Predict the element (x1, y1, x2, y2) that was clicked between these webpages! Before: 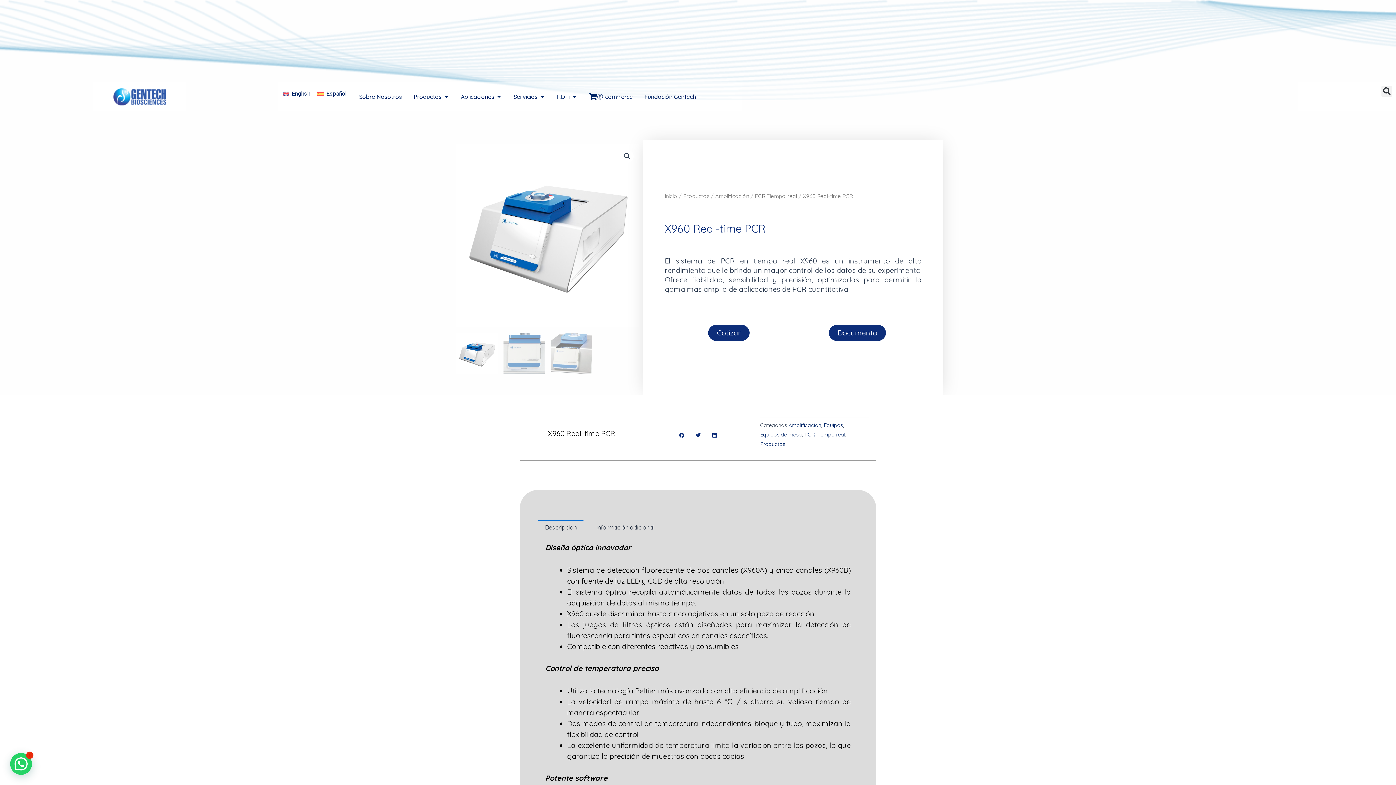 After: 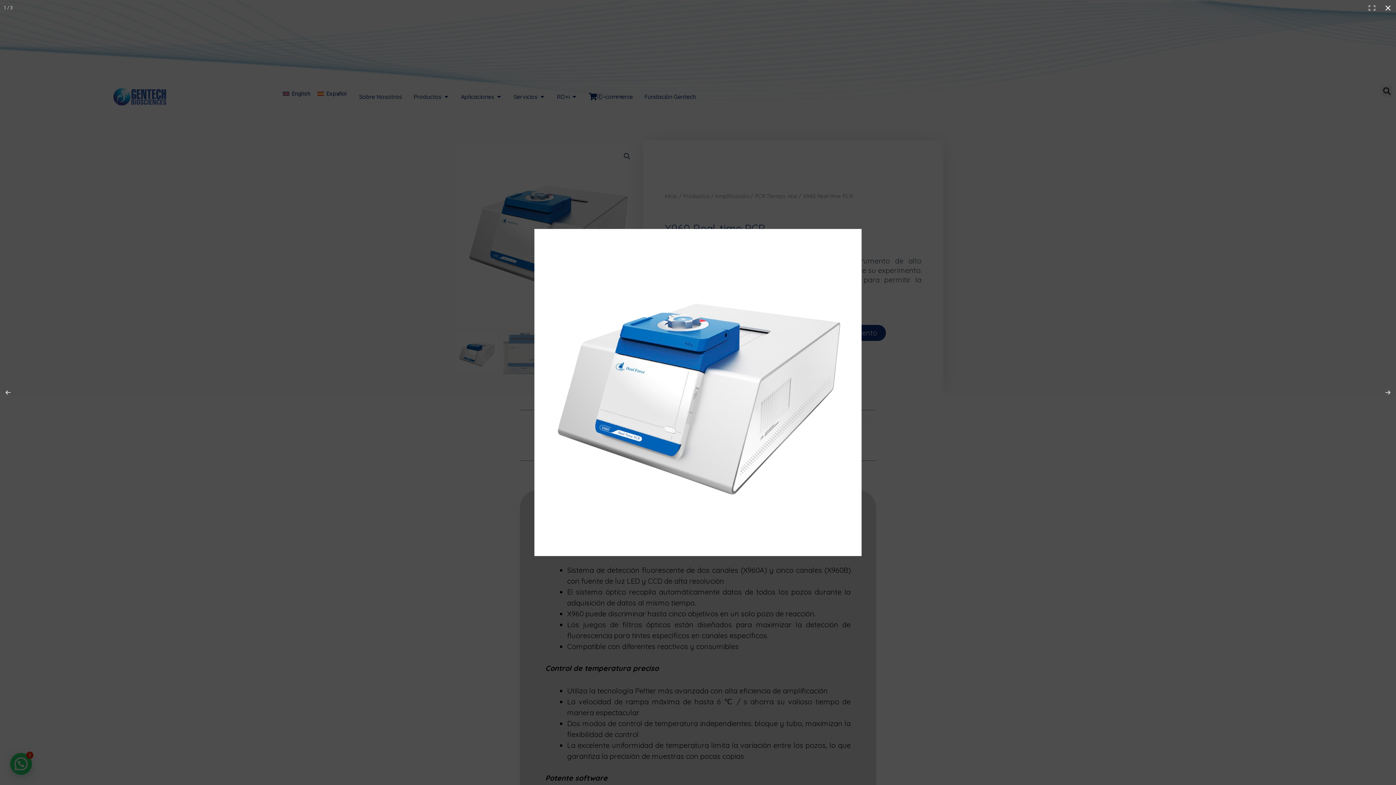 Action: bbox: (620, 149, 633, 163) label: 🔍